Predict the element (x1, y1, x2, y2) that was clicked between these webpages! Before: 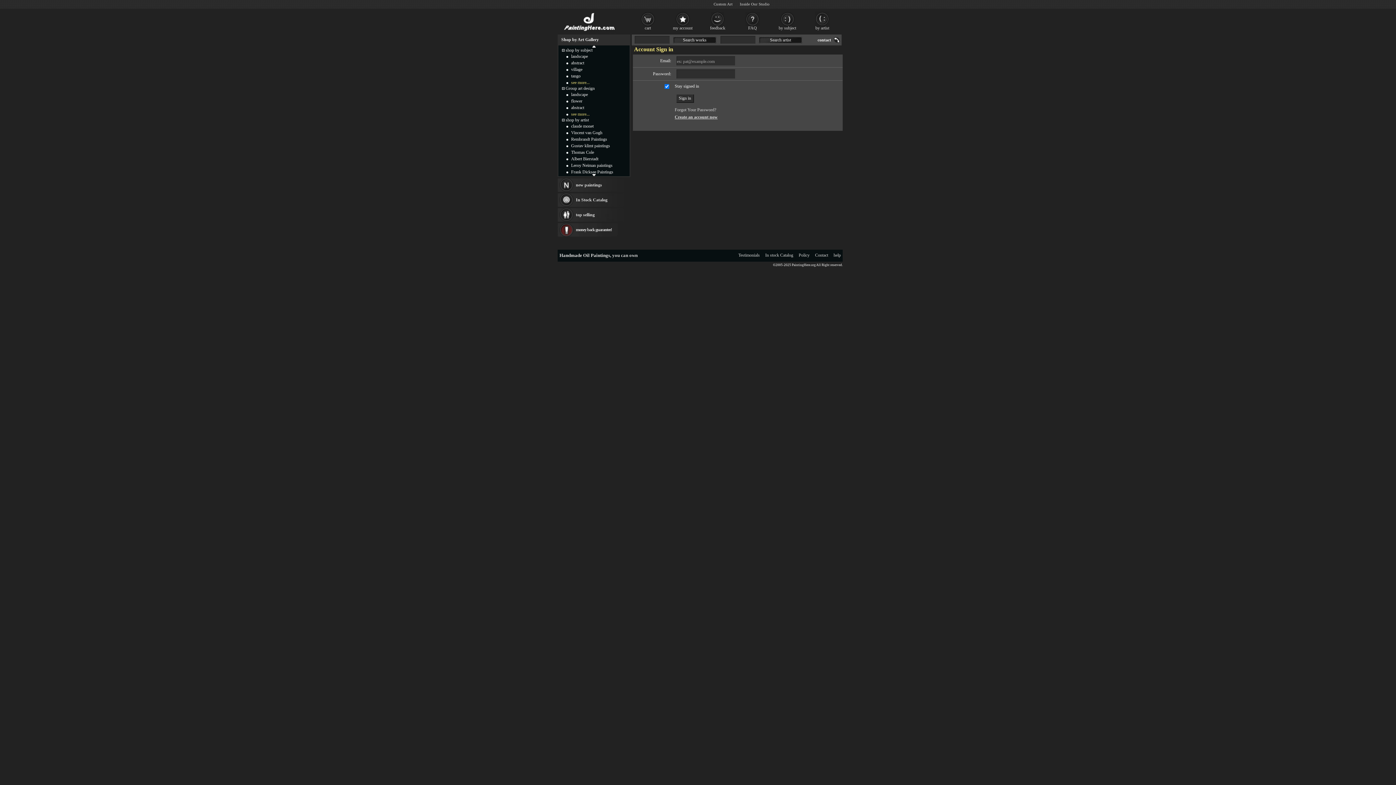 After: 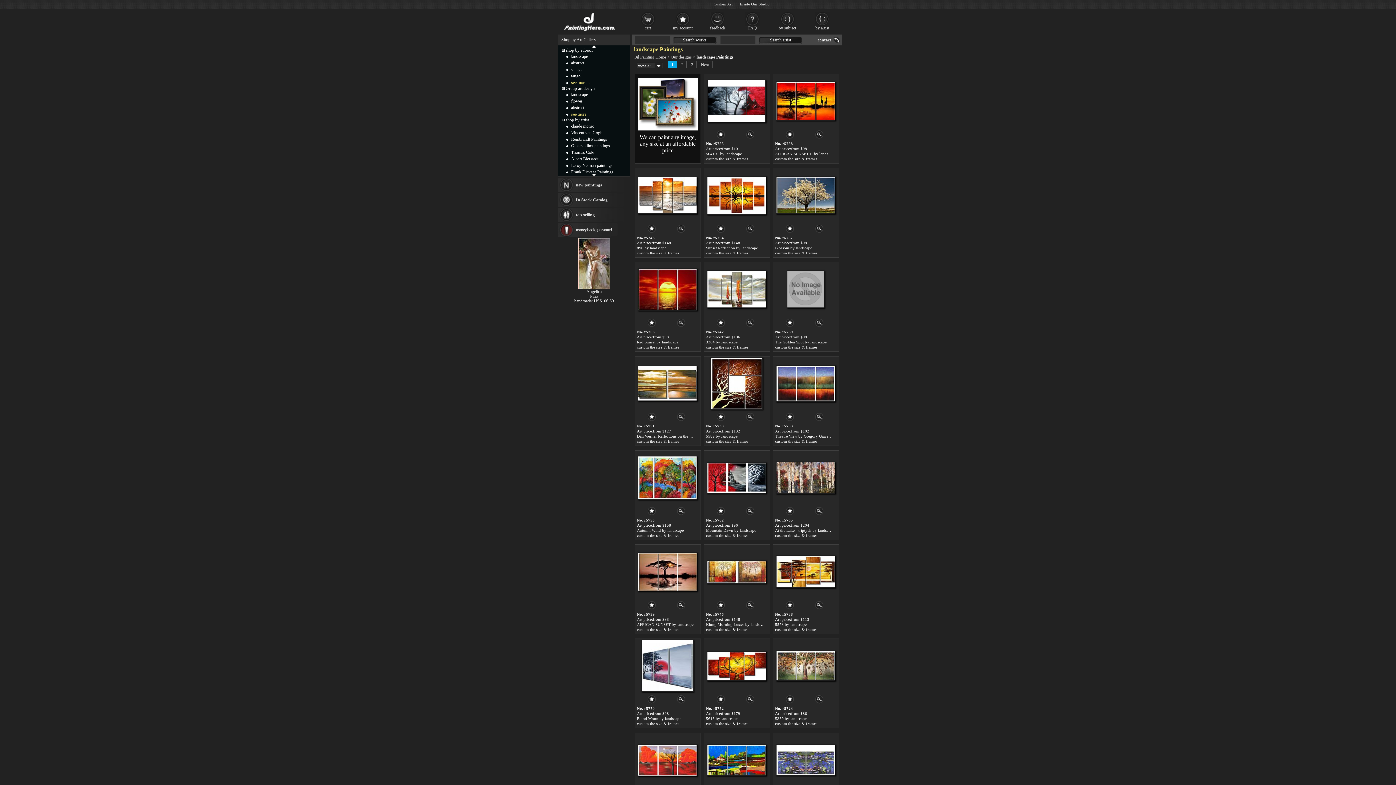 Action: bbox: (571, 92, 588, 97) label: landscape